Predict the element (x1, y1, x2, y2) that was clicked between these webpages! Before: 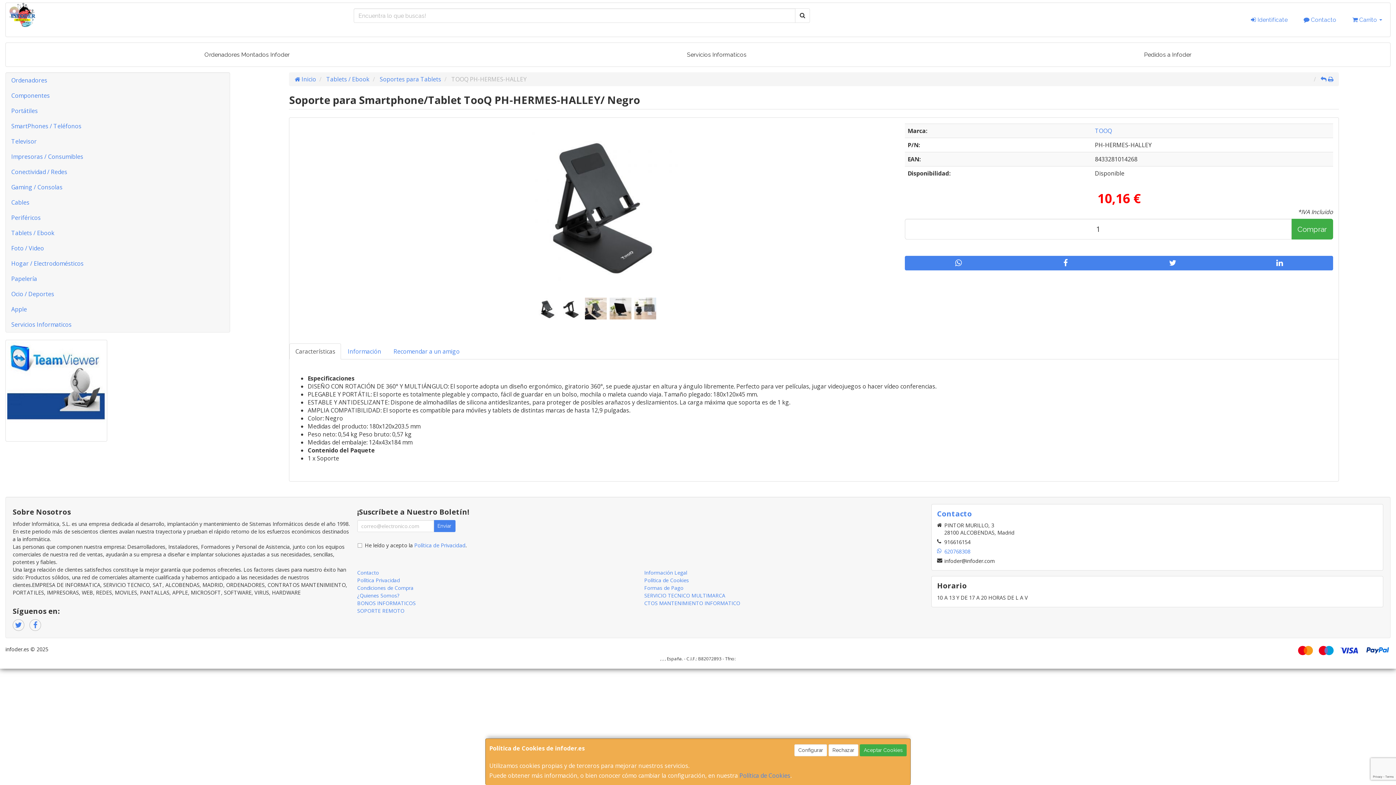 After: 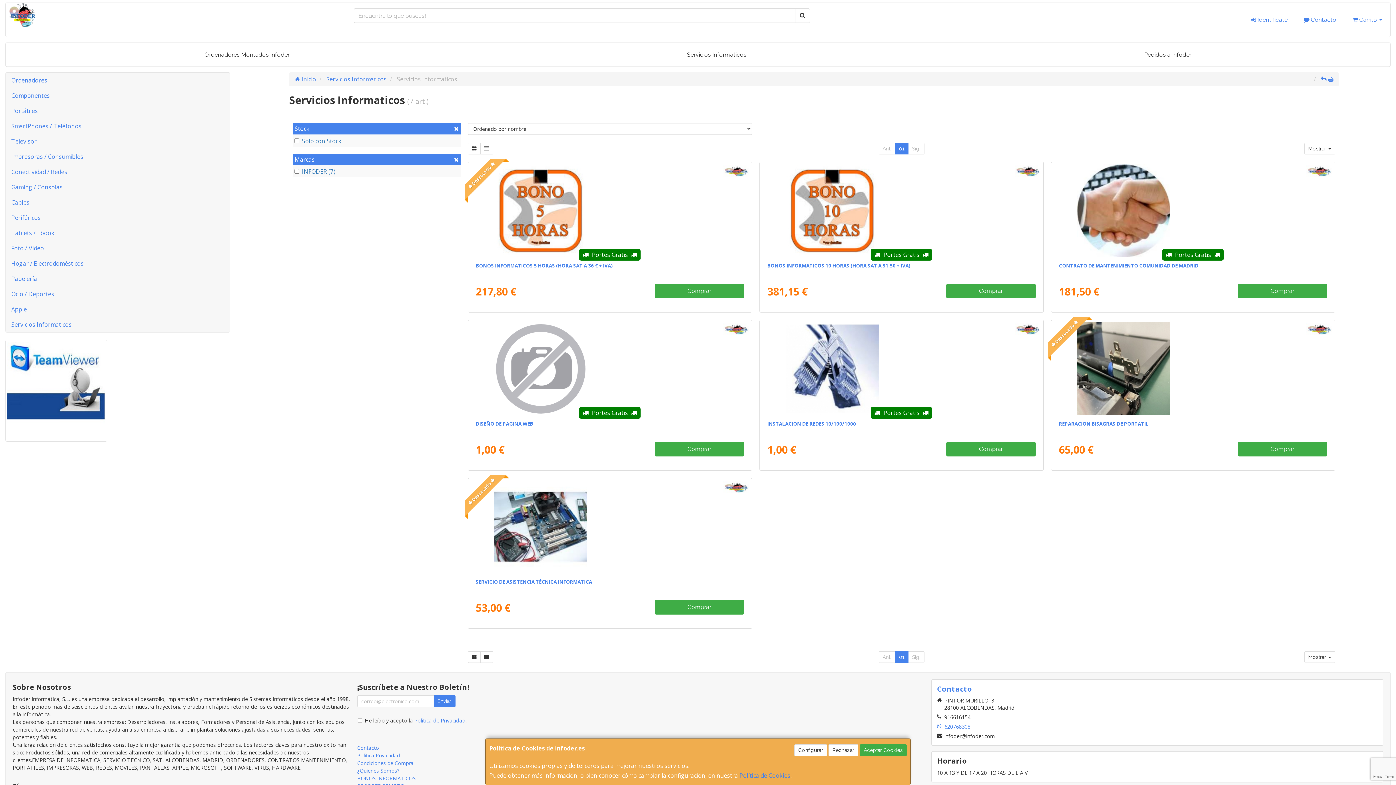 Action: bbox: (490, 47, 943, 62) label: Servicios Informaticos